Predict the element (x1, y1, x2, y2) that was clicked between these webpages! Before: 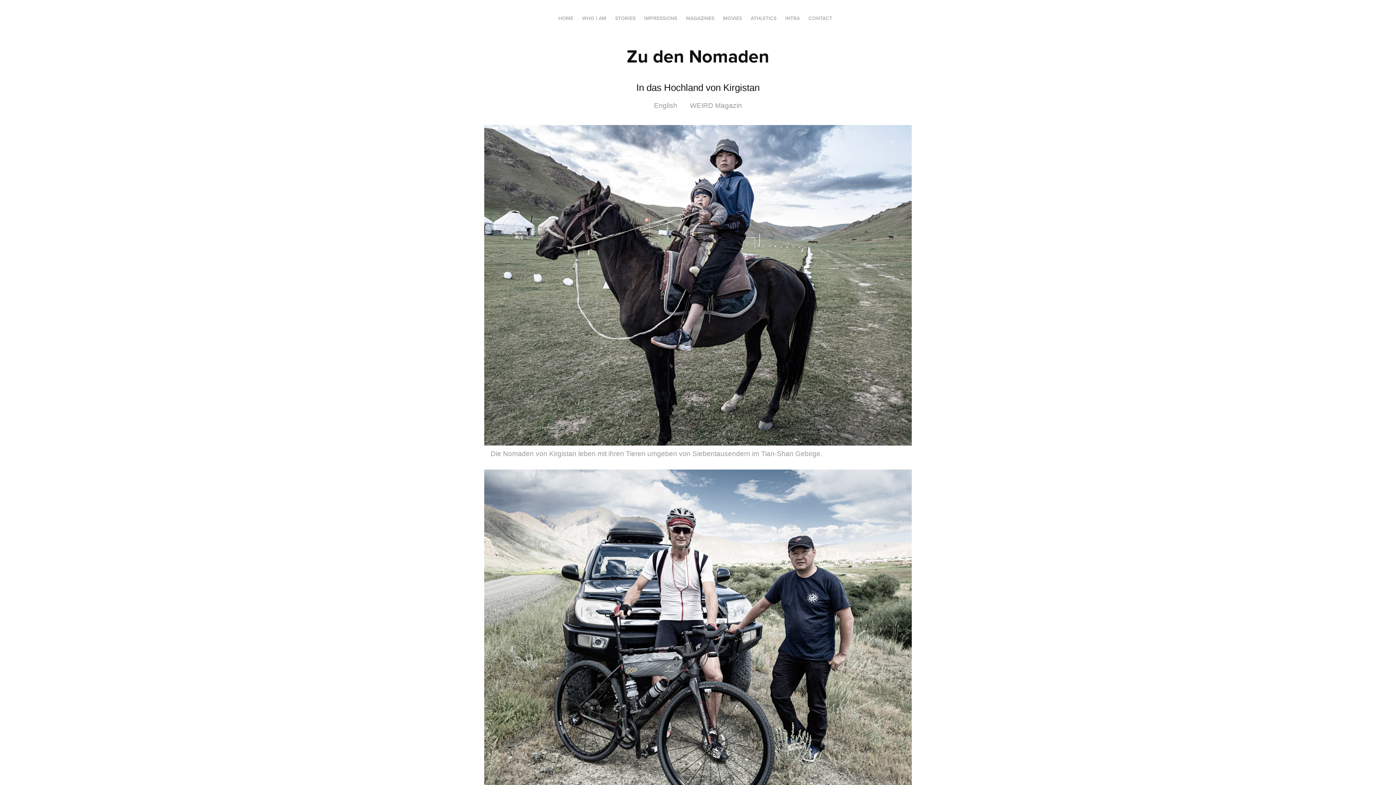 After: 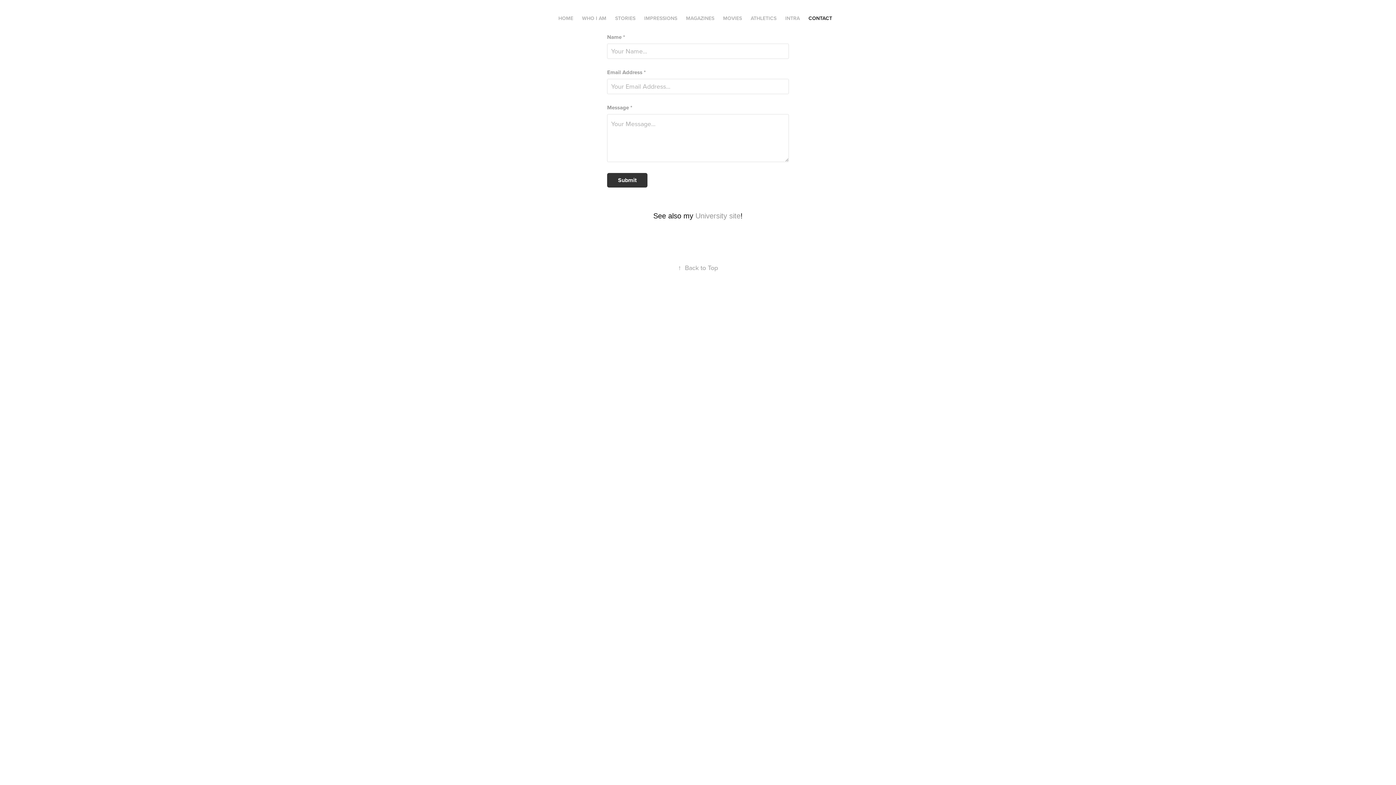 Action: label: CONTACT bbox: (808, 14, 832, 21)